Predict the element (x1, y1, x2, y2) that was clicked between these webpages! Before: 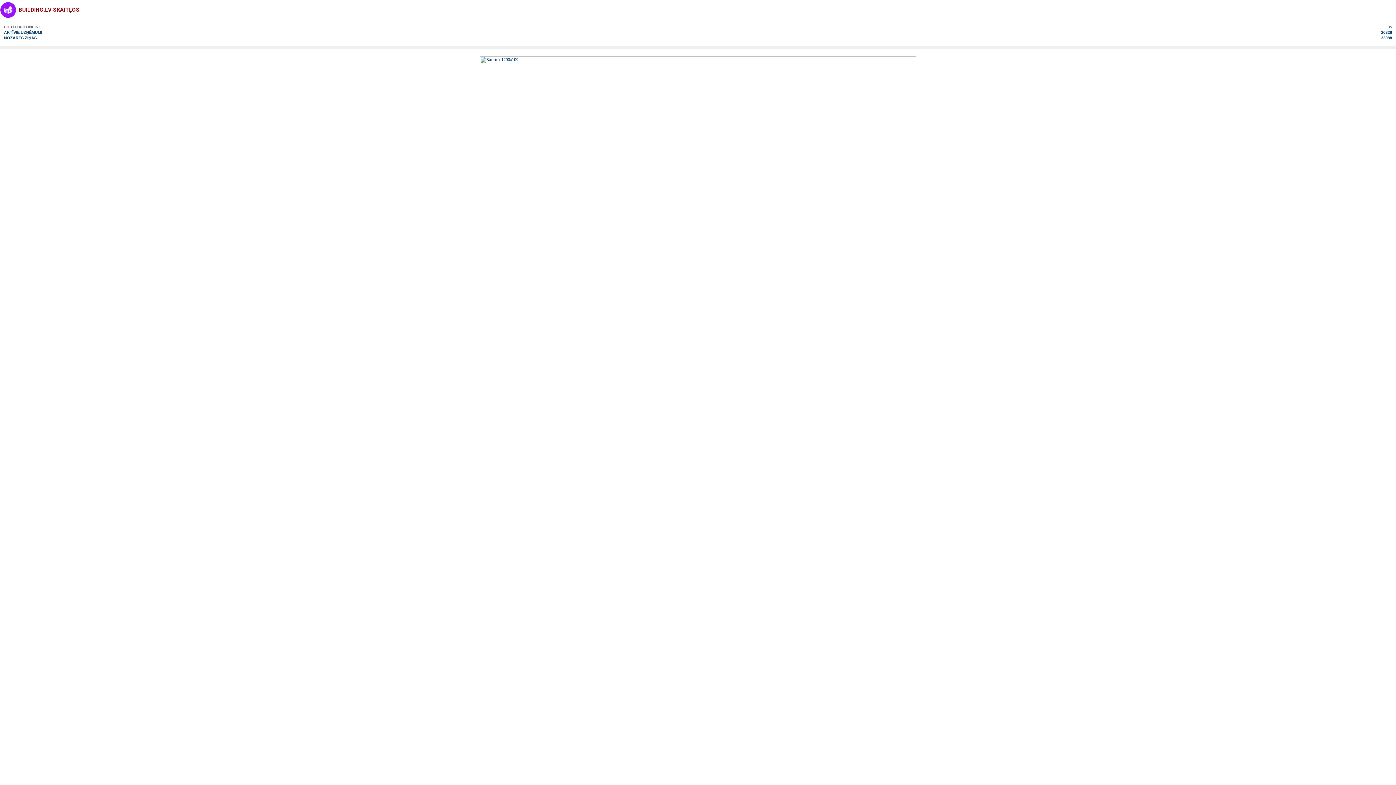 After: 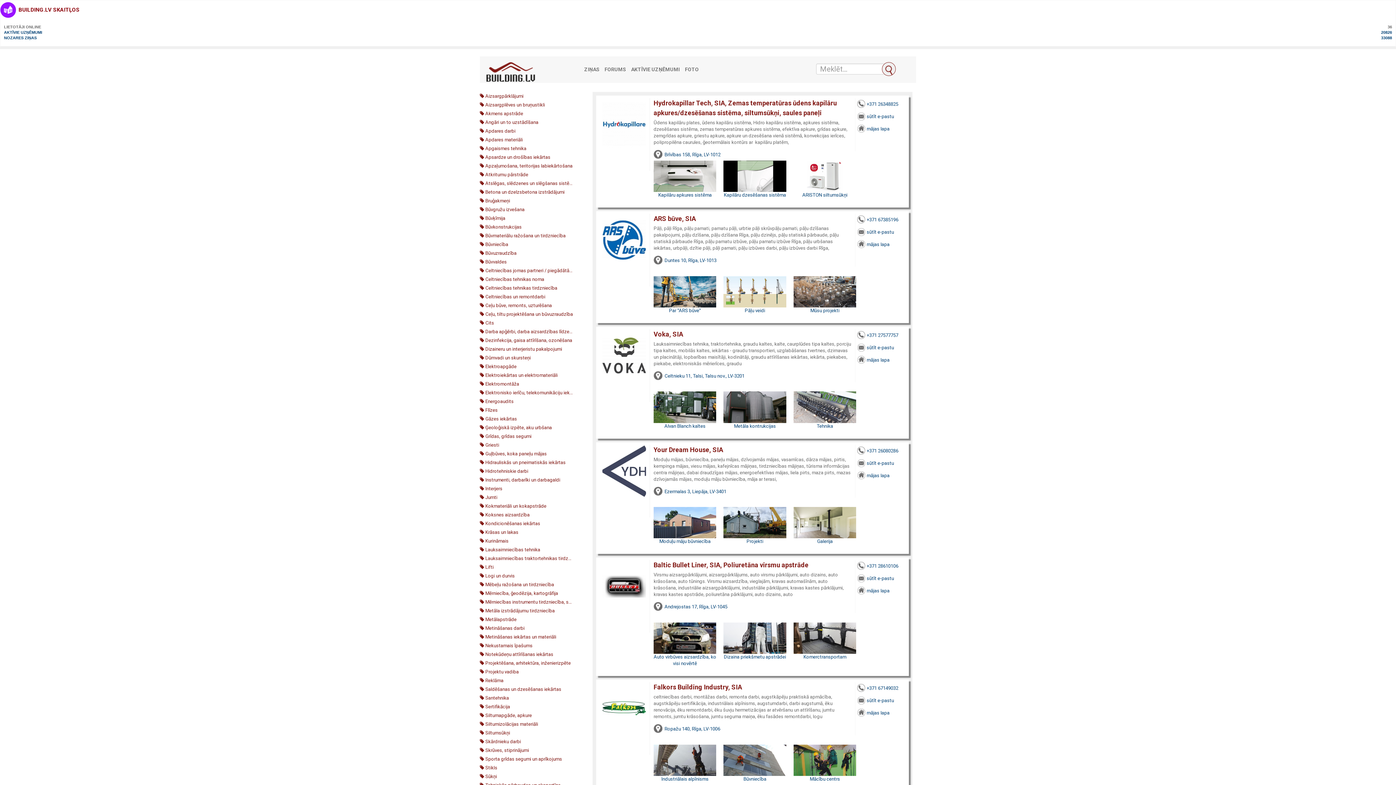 Action: label: AKTĪVIE UZŅĒMUMI
20826 bbox: (4, 30, 42, 34)